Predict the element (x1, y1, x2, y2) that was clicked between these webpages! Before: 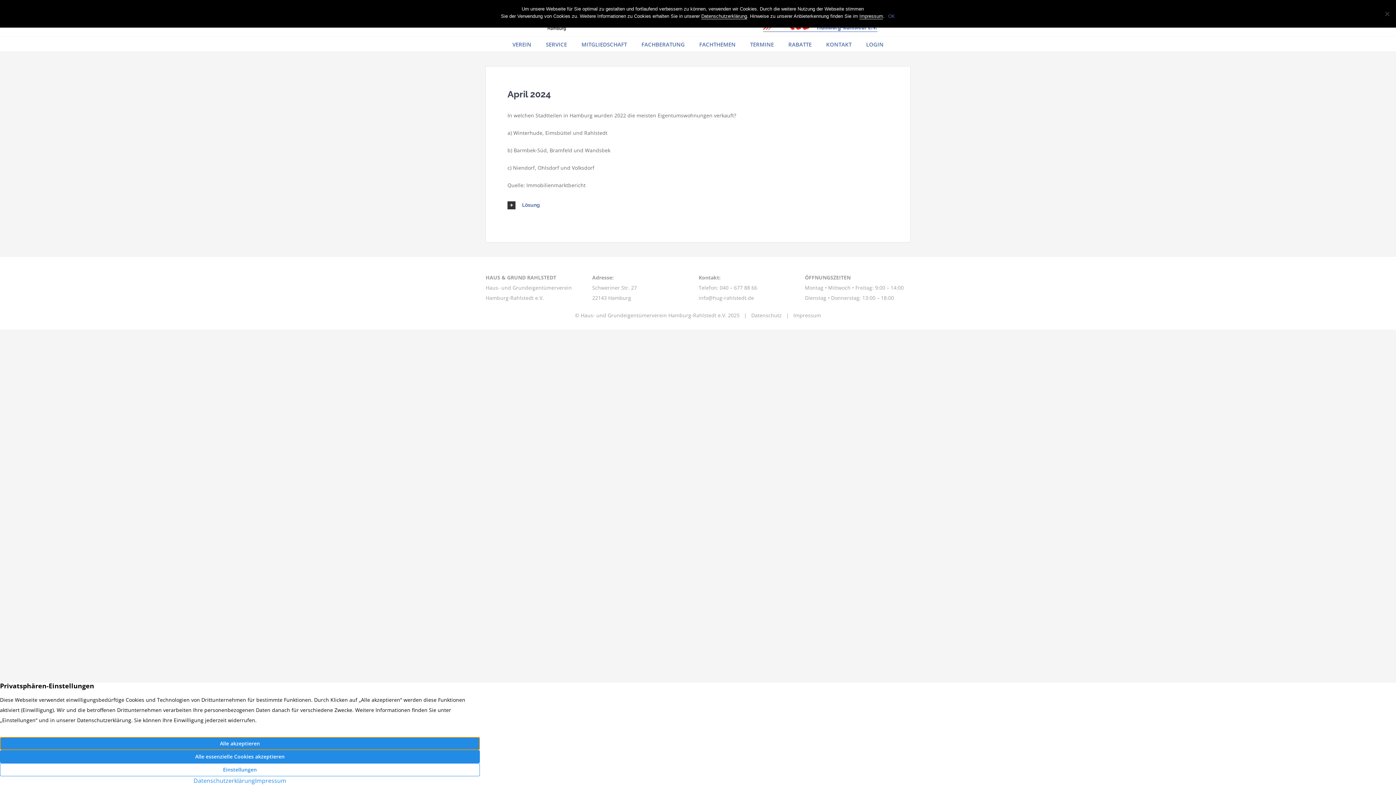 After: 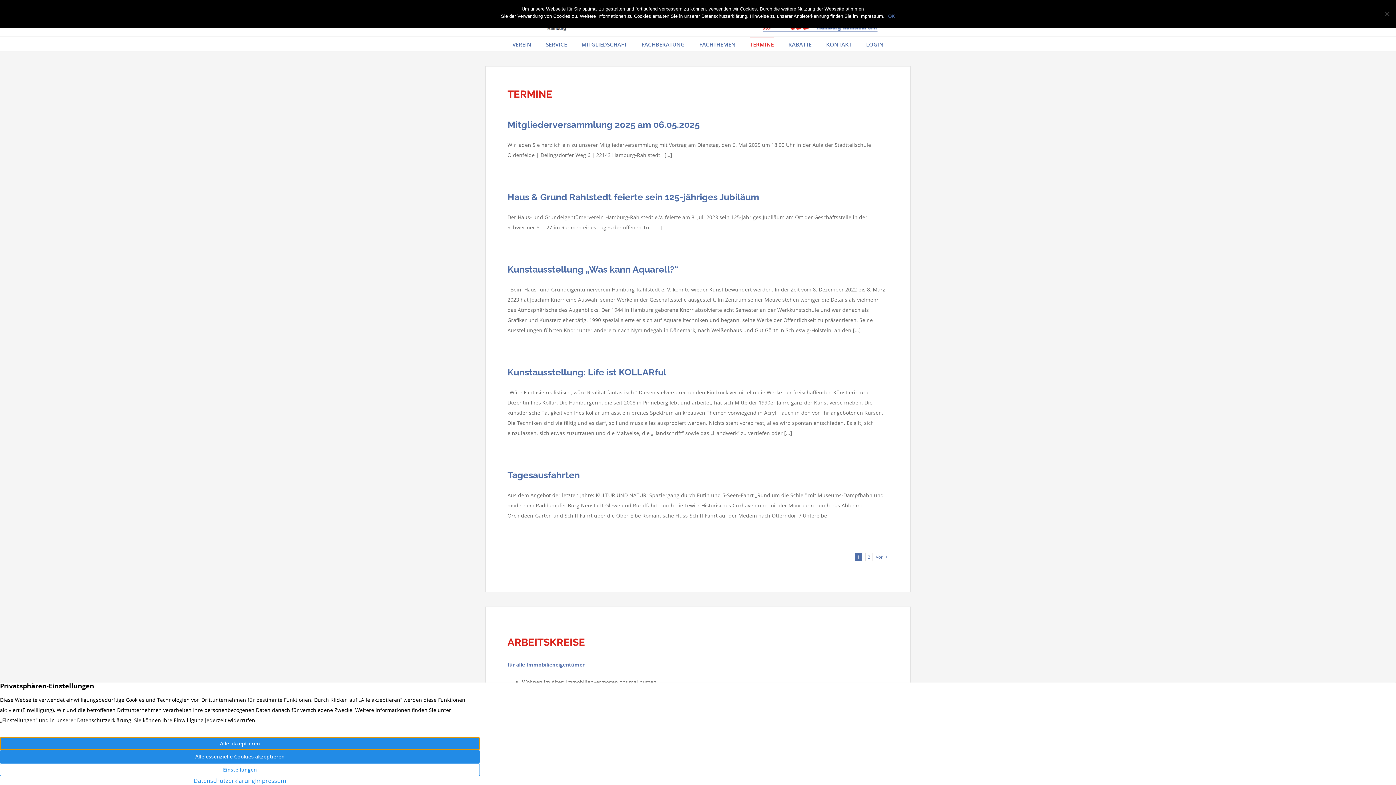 Action: label: TERMINE bbox: (750, 36, 774, 51)